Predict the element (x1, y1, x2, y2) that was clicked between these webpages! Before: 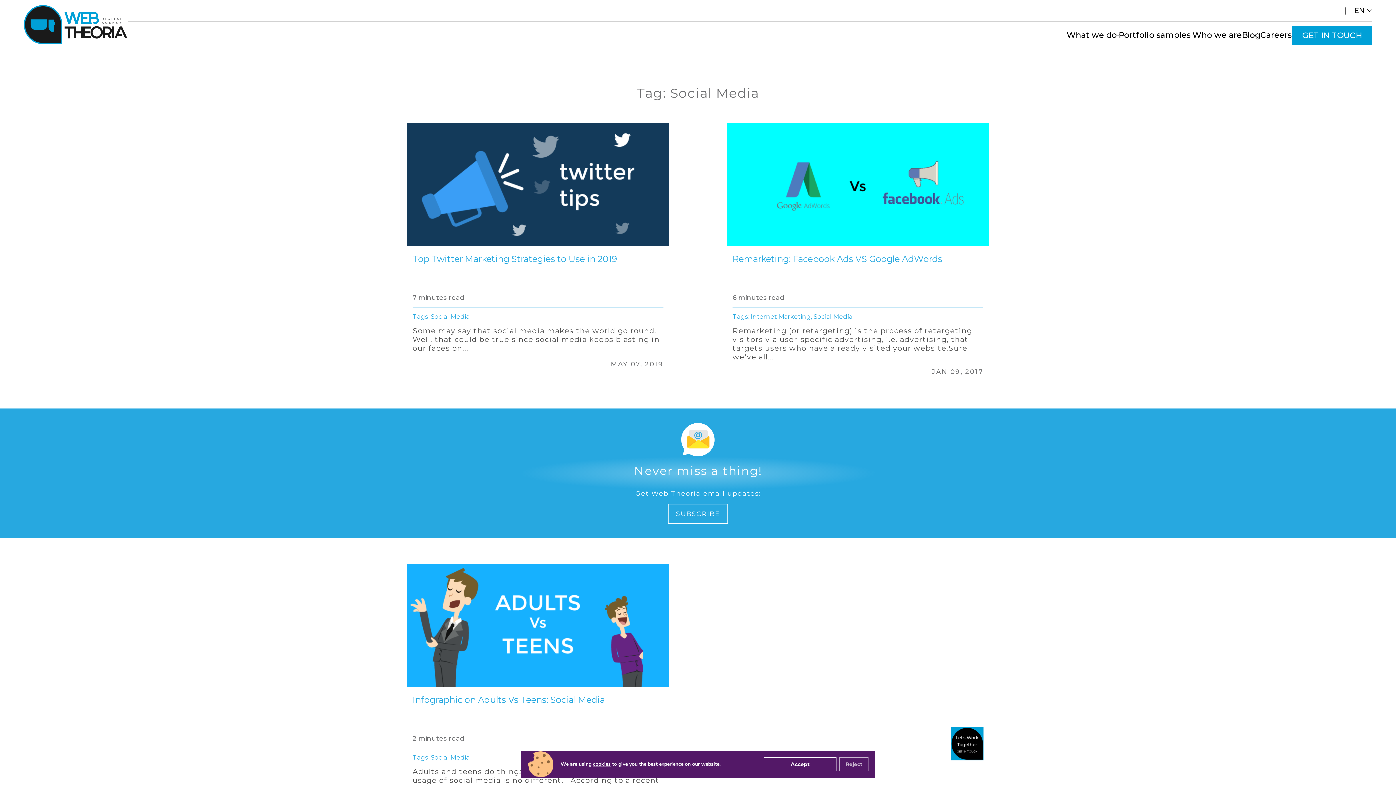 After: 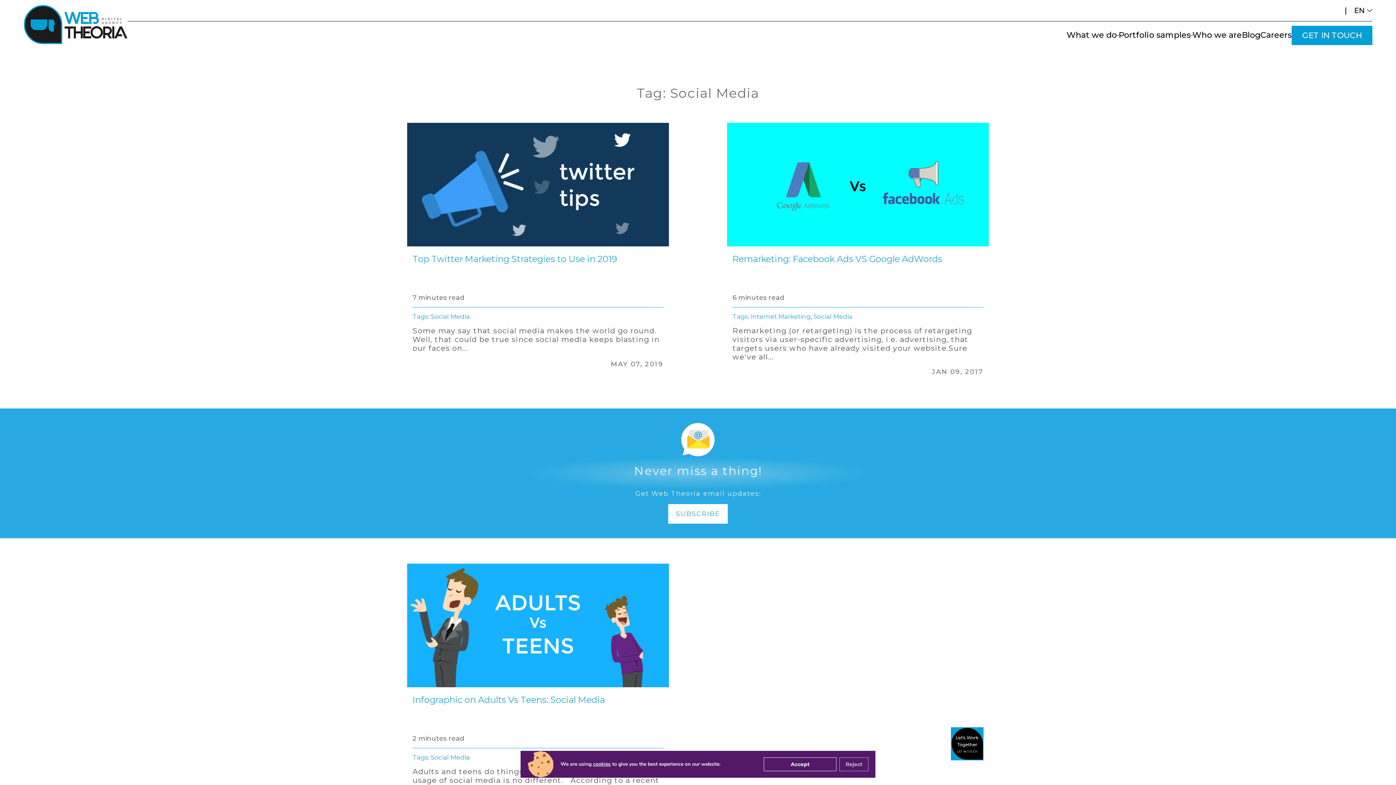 Action: label: SUBSCRIBE bbox: (668, 504, 727, 524)